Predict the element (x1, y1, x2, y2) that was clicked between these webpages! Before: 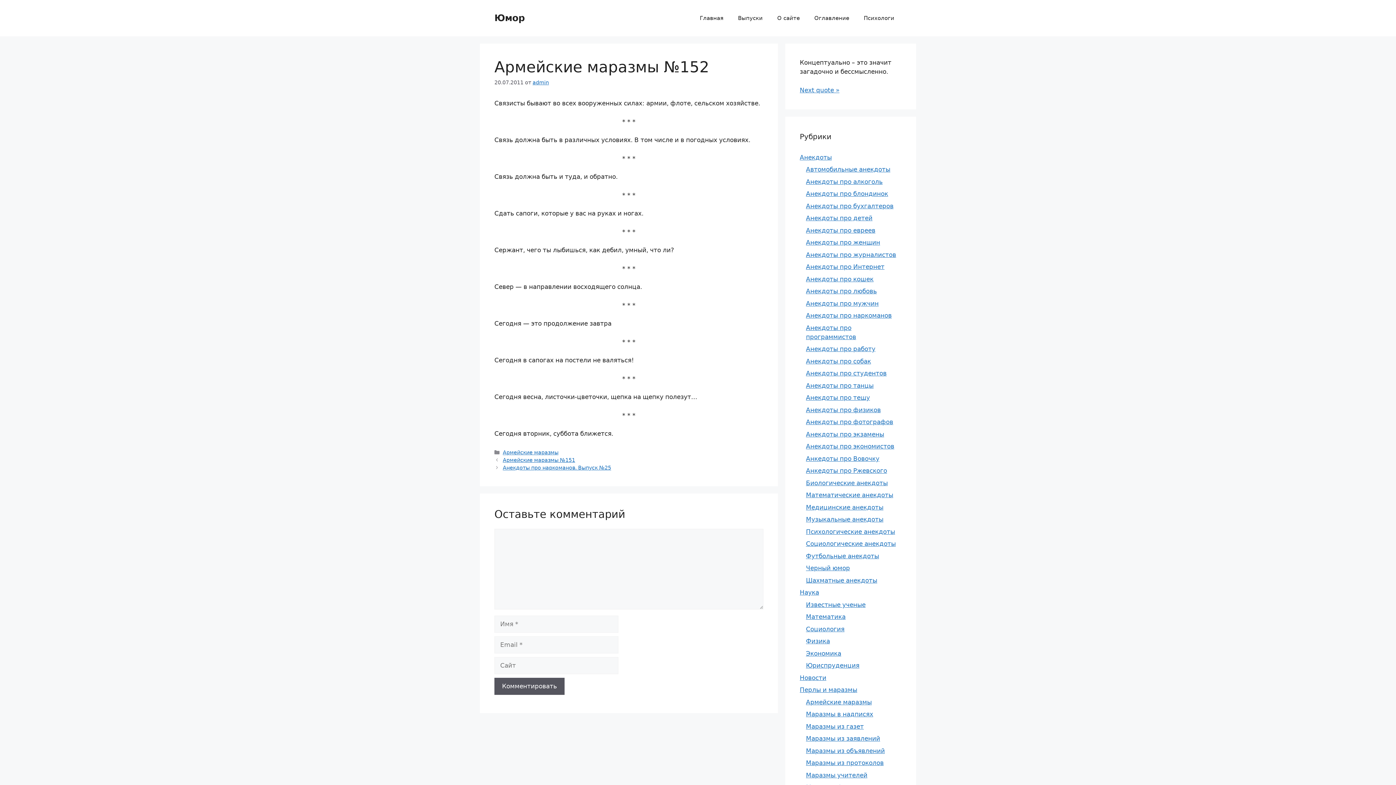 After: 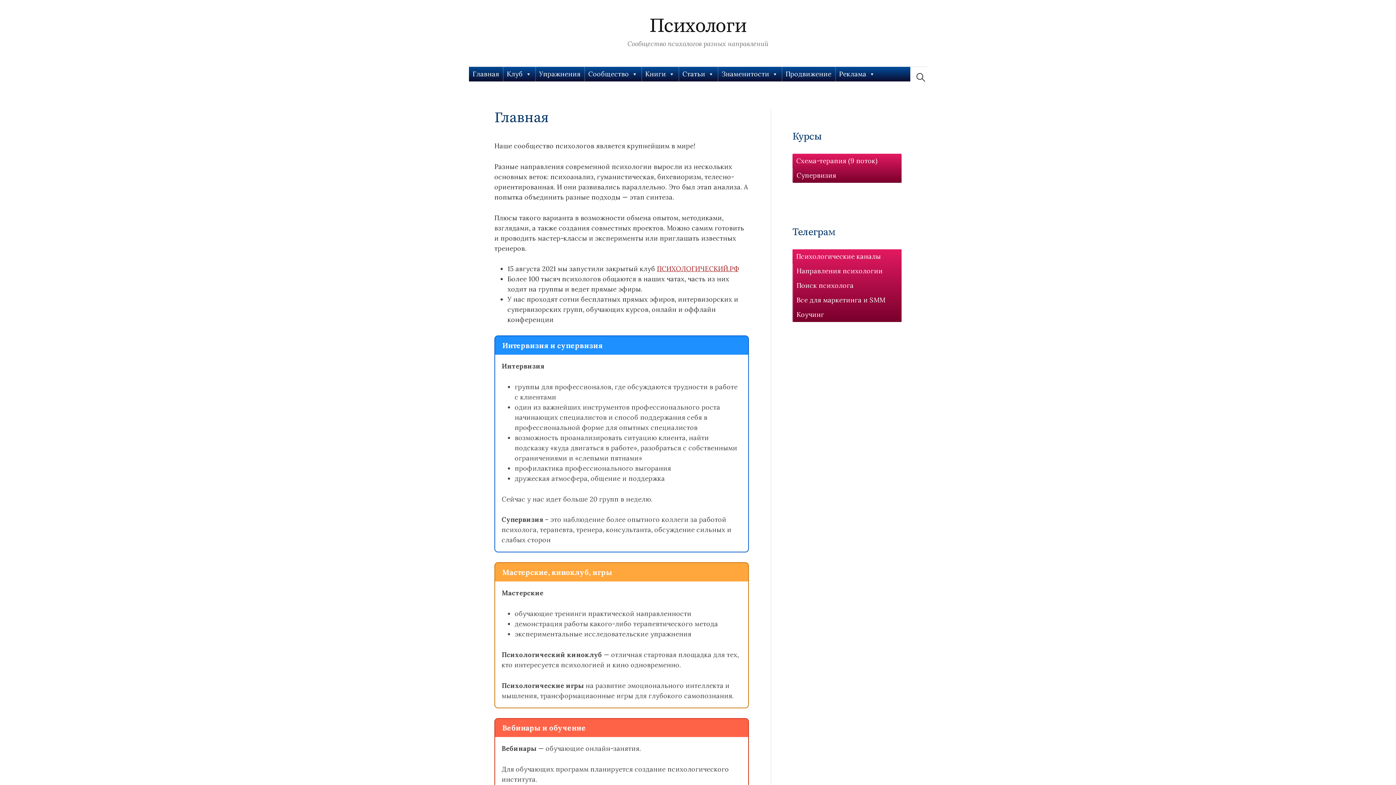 Action: bbox: (856, 7, 901, 29) label: Психологи